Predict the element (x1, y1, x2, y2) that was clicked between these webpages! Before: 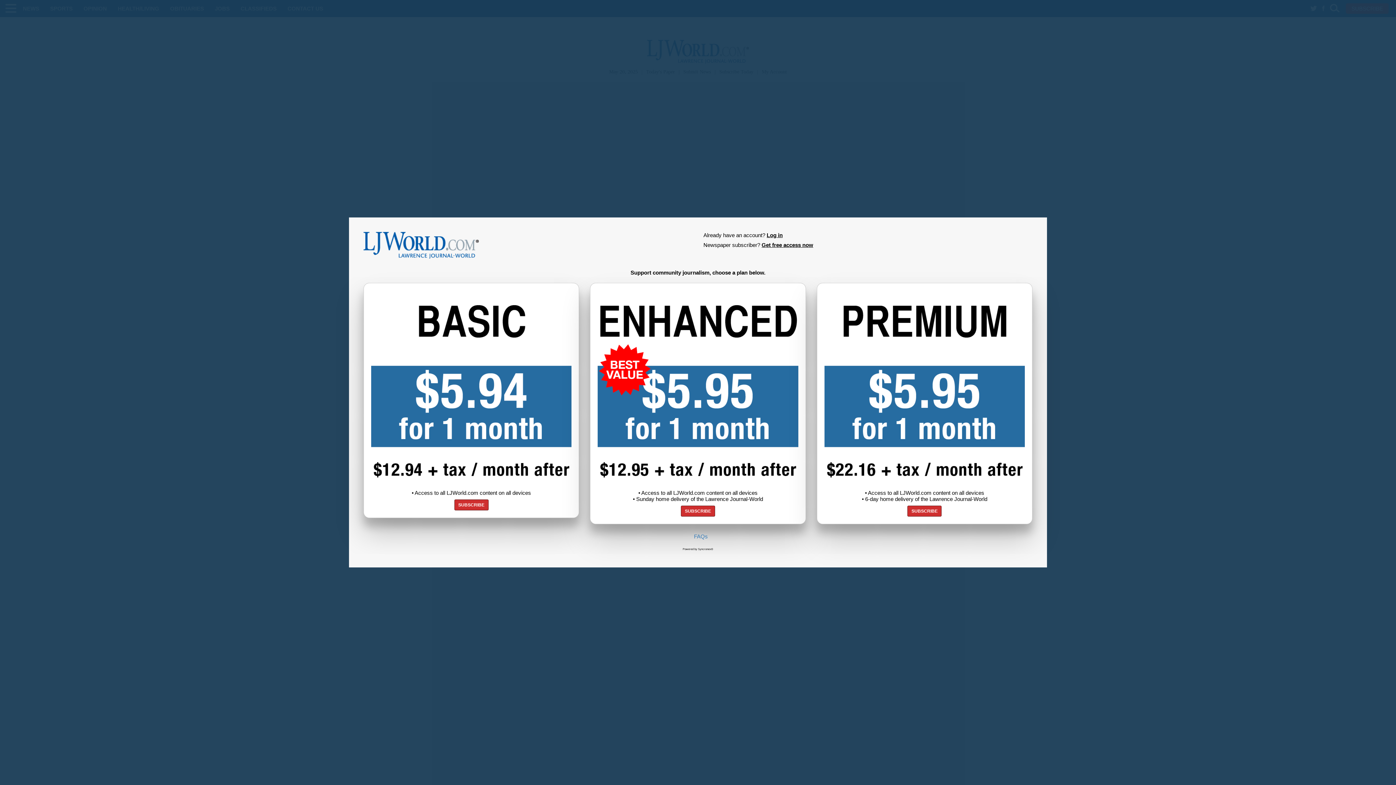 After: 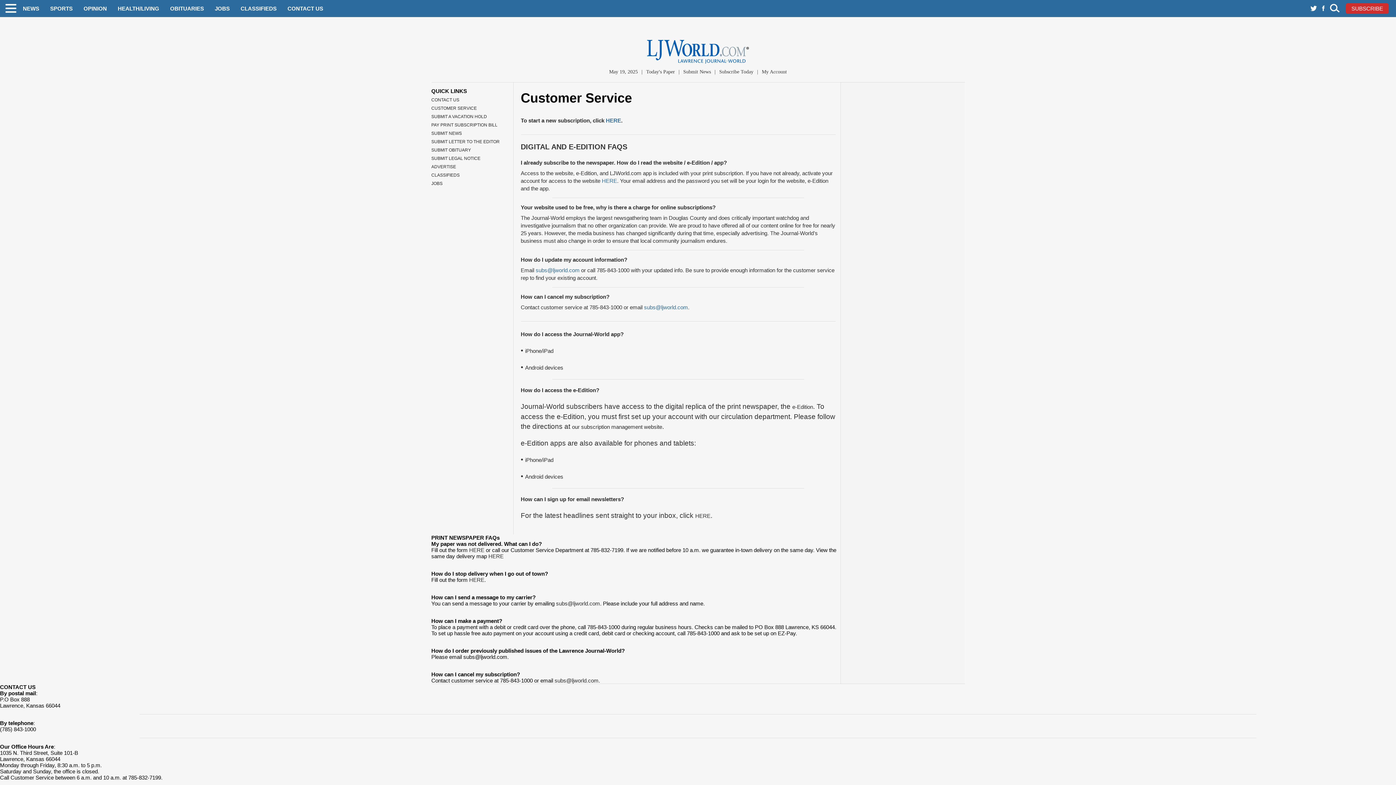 Action: bbox: (694, 533, 708, 539) label: FAQs